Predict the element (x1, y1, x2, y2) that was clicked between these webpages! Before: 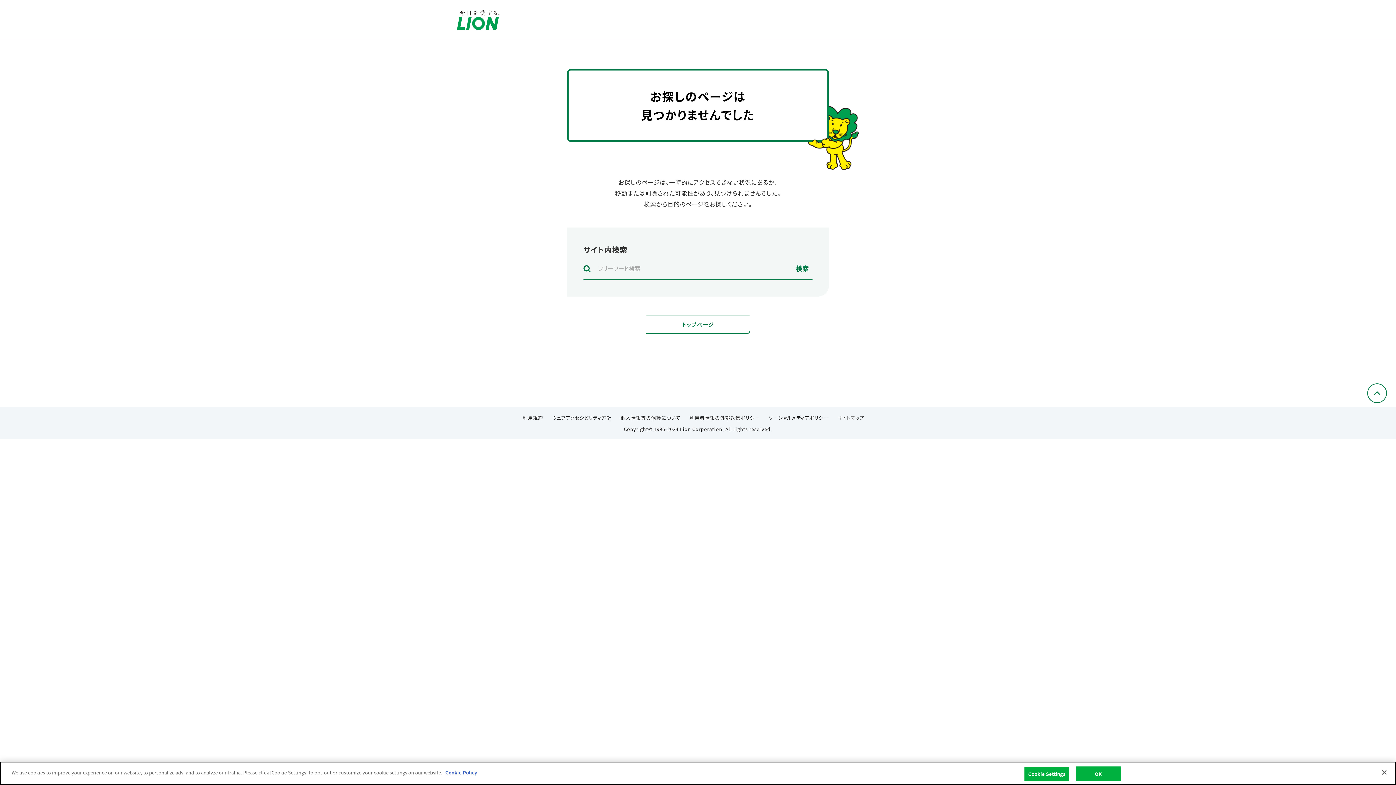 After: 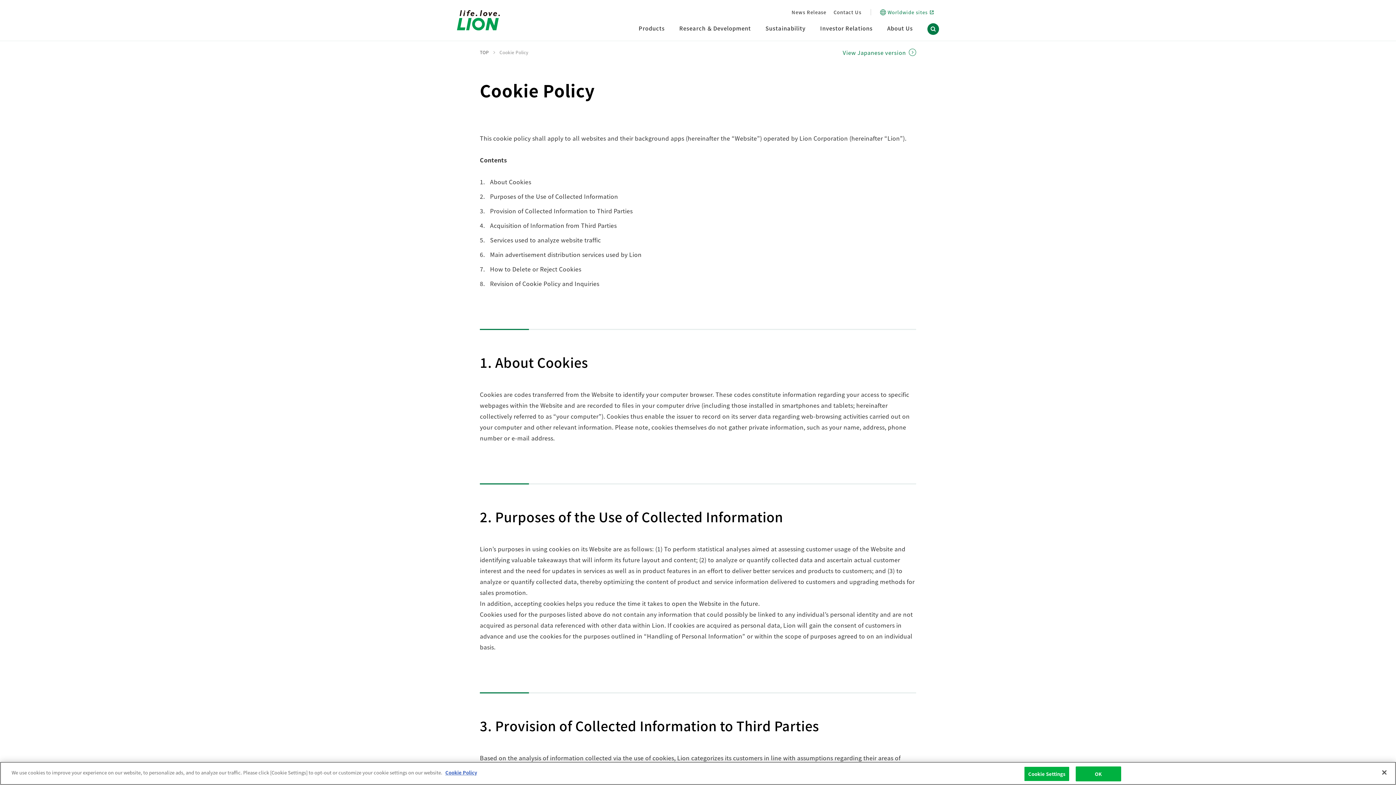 Action: label: More information about your privacy bbox: (445, 769, 477, 776)